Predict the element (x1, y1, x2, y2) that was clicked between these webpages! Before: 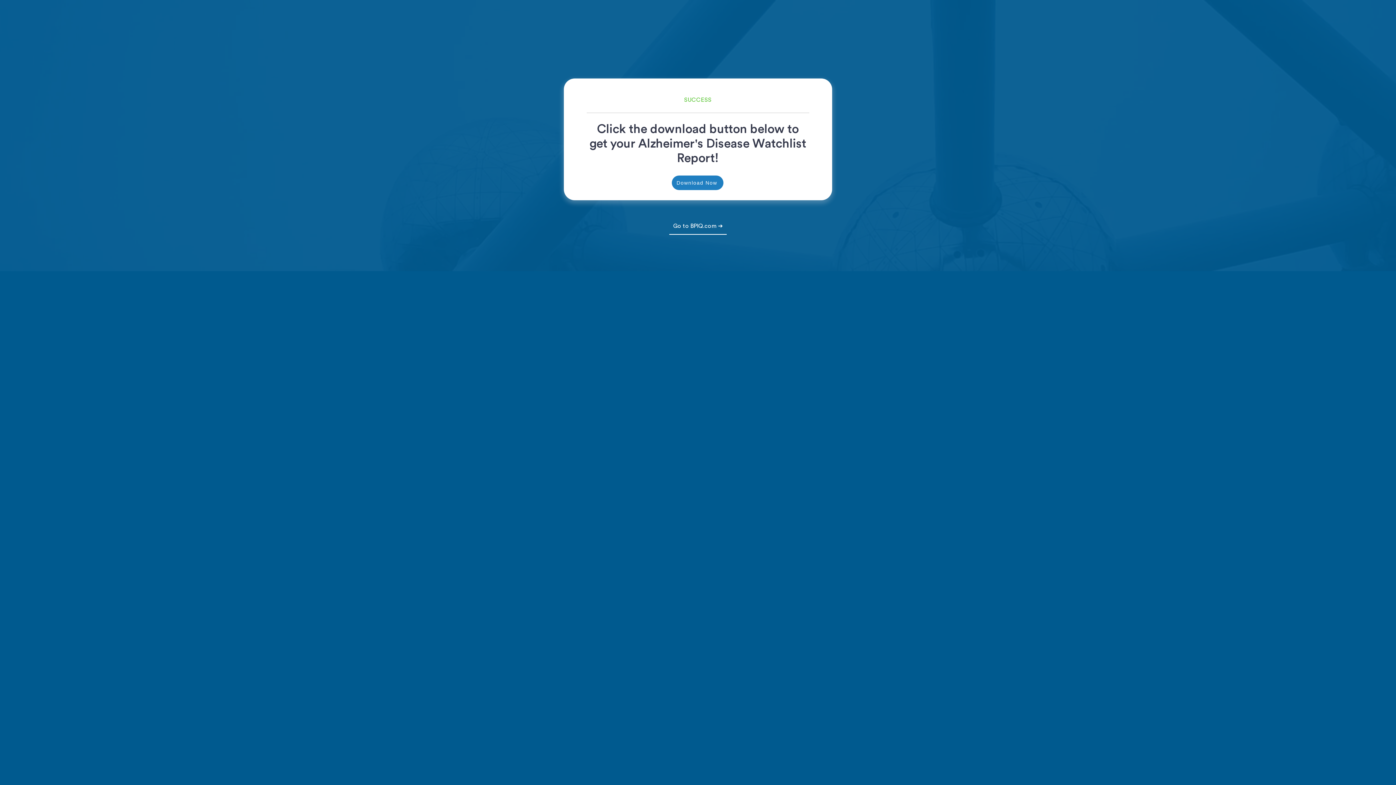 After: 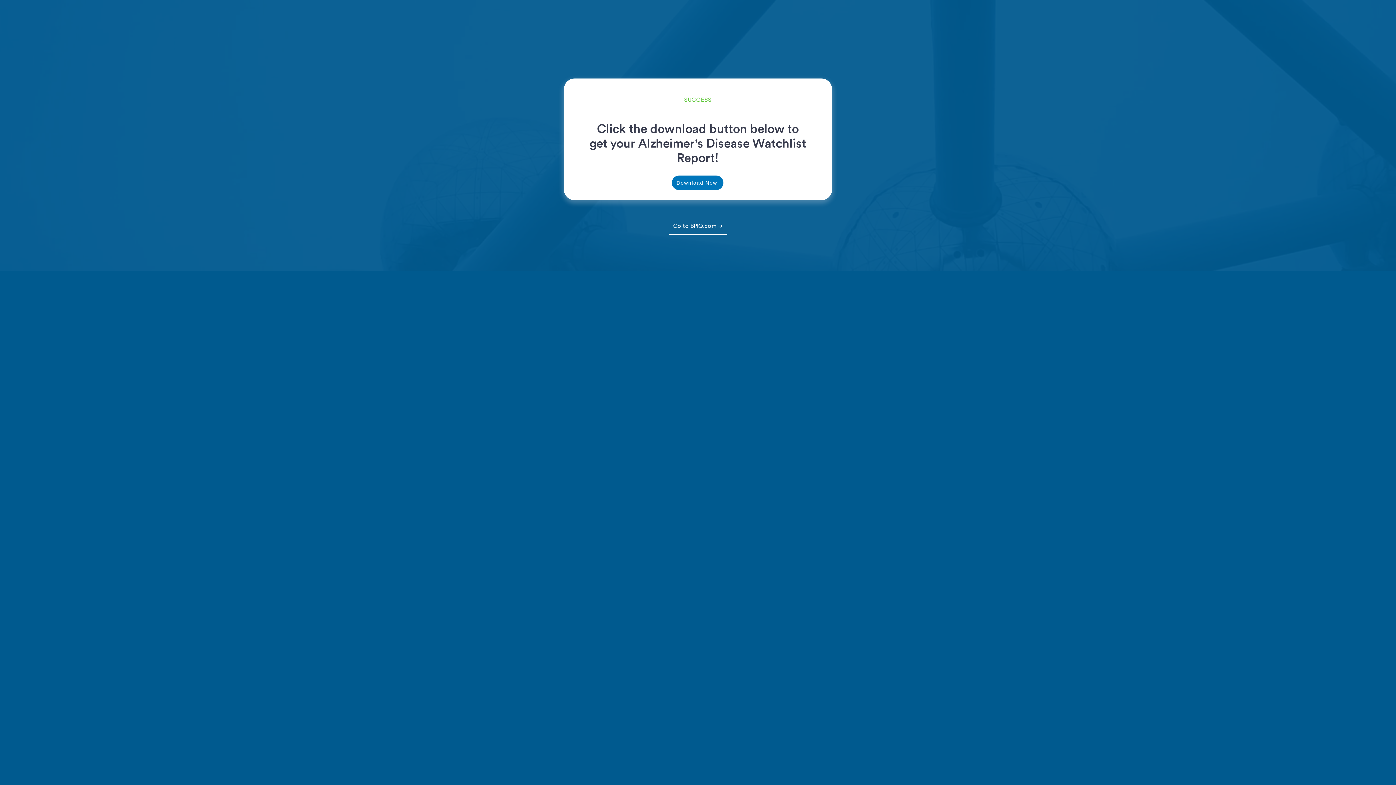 Action: label: Download Now bbox: (672, 175, 723, 190)